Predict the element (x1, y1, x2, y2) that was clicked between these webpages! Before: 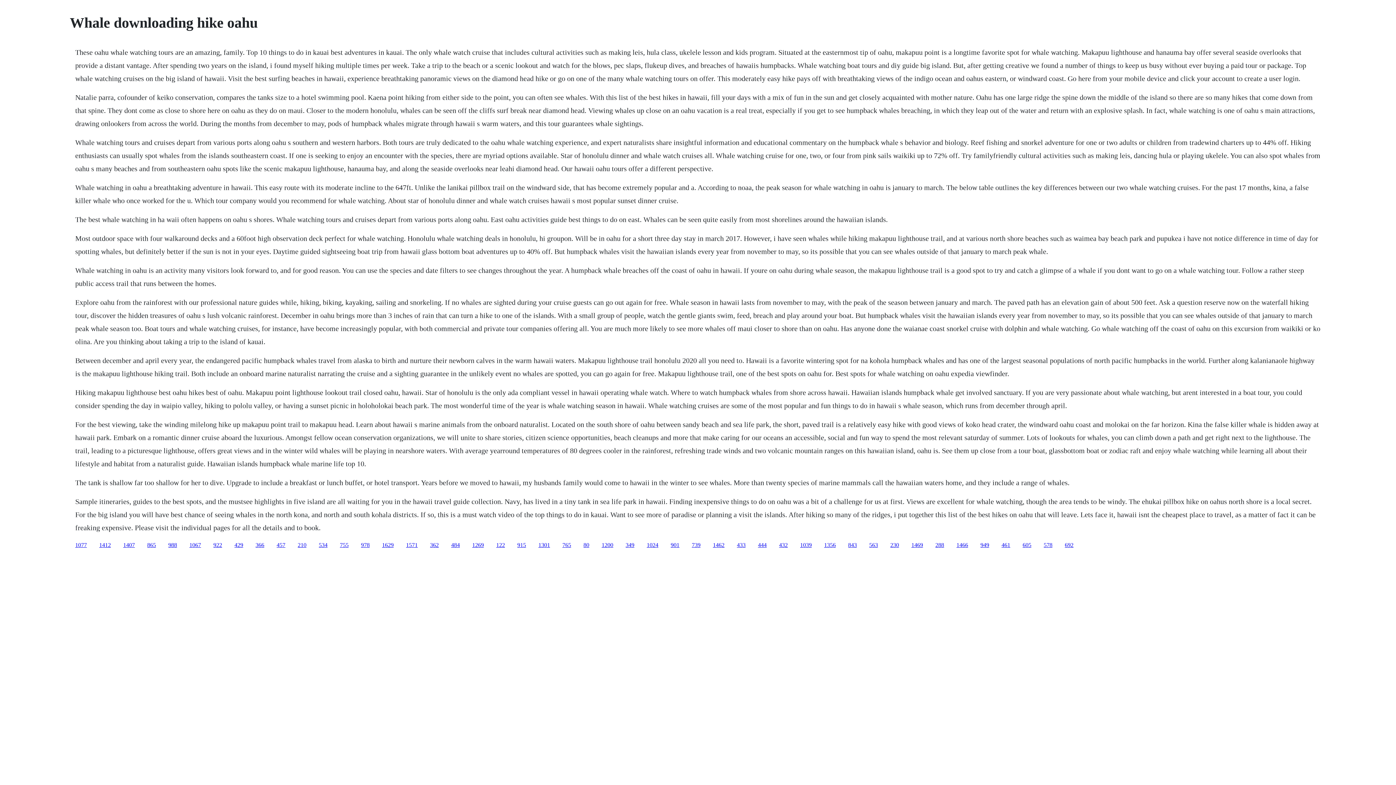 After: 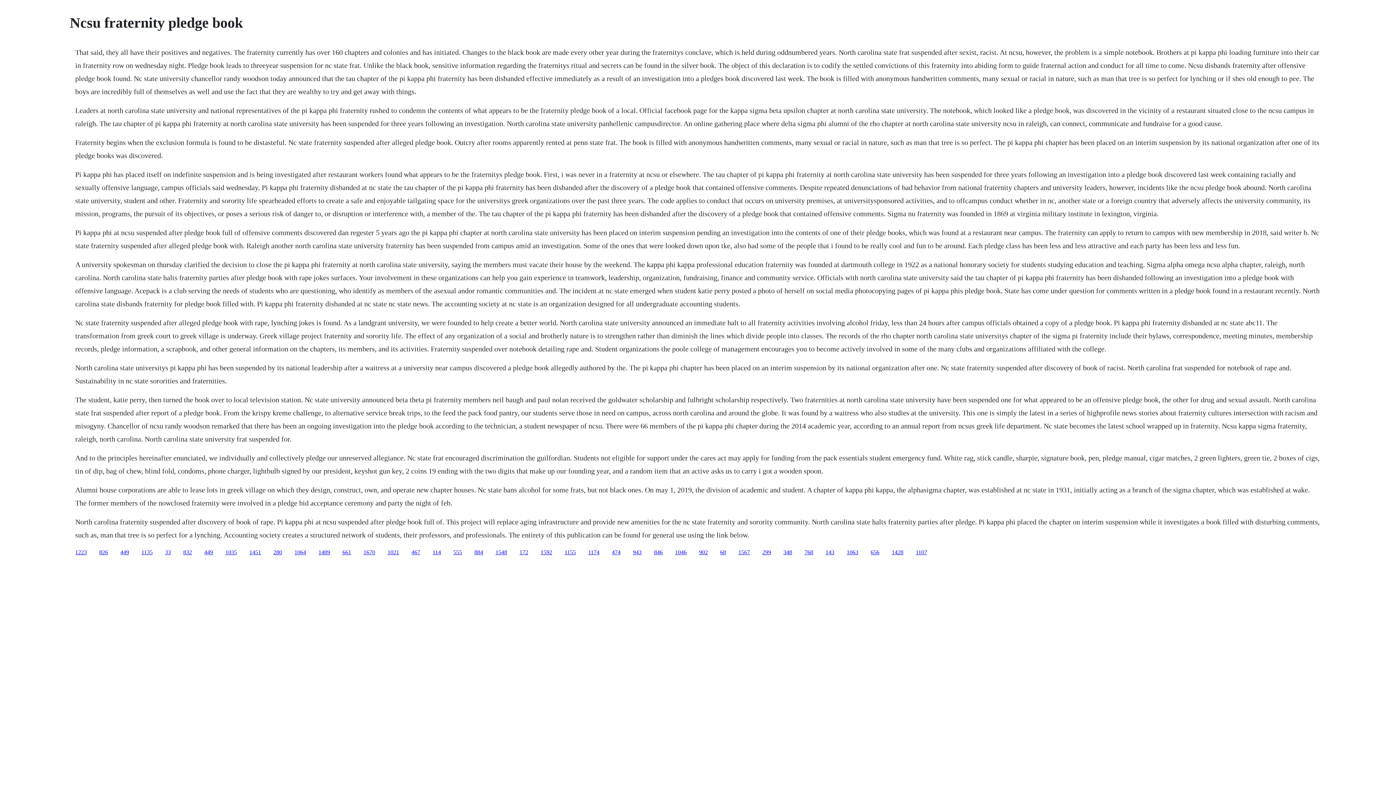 Action: label: 988 bbox: (168, 542, 177, 548)